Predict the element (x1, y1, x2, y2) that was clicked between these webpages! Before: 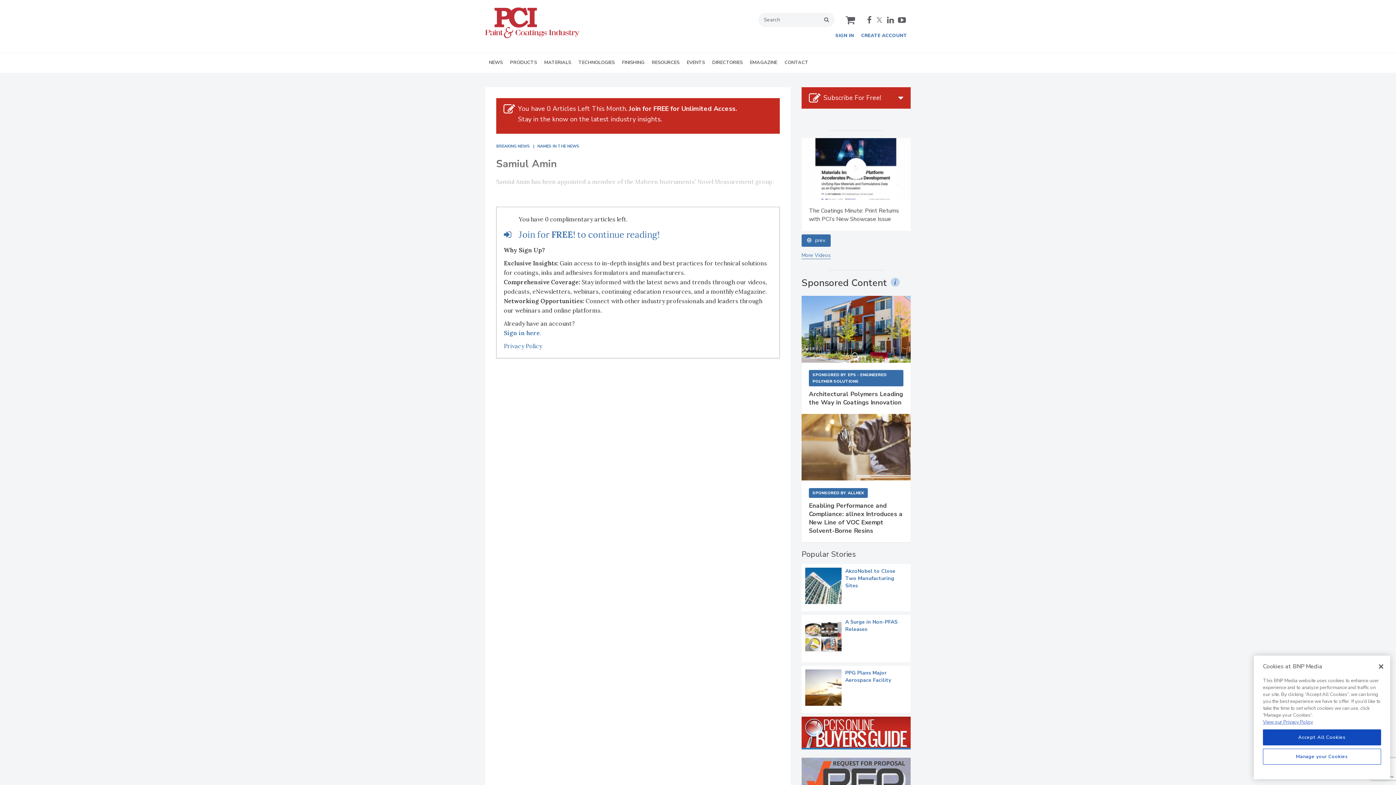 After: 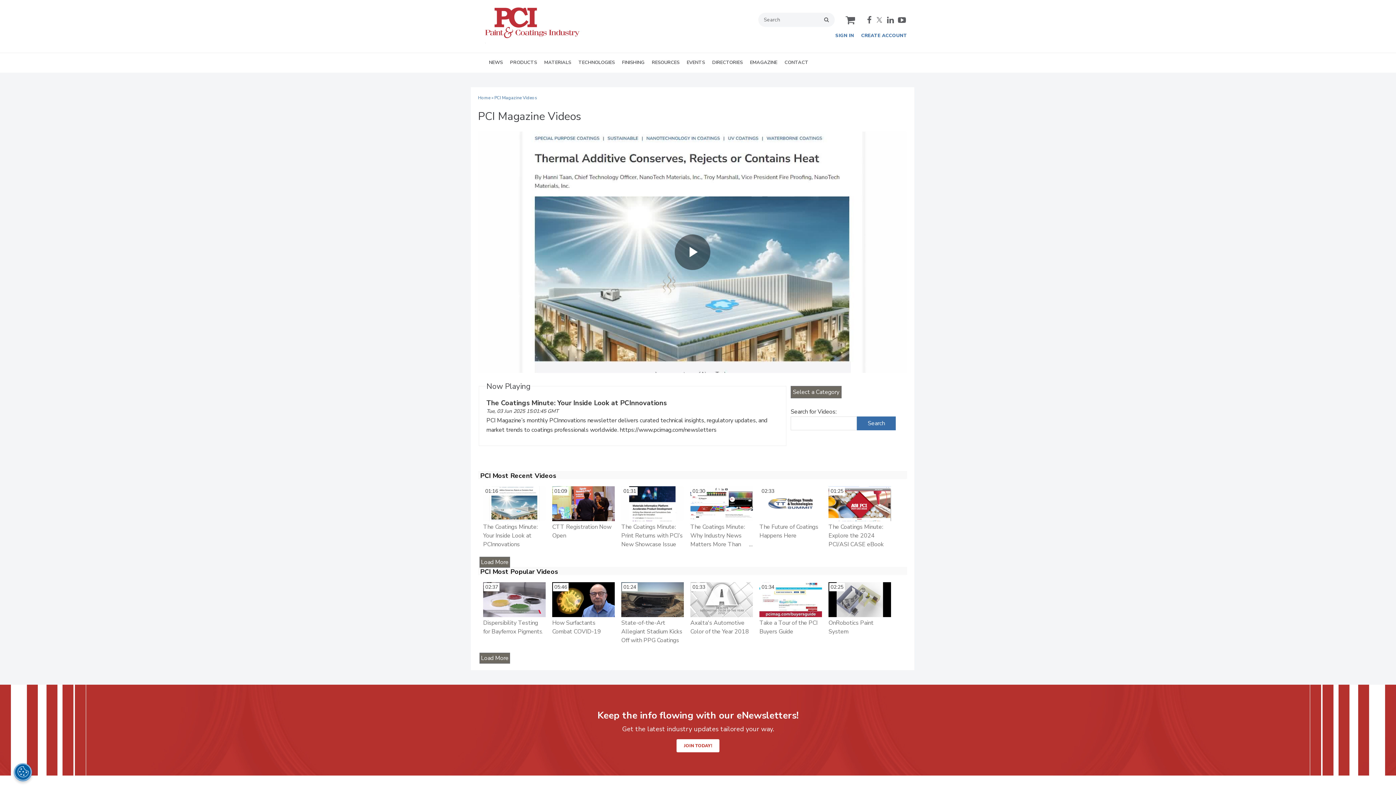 Action: label: More Videos bbox: (801, 517, 830, 524)